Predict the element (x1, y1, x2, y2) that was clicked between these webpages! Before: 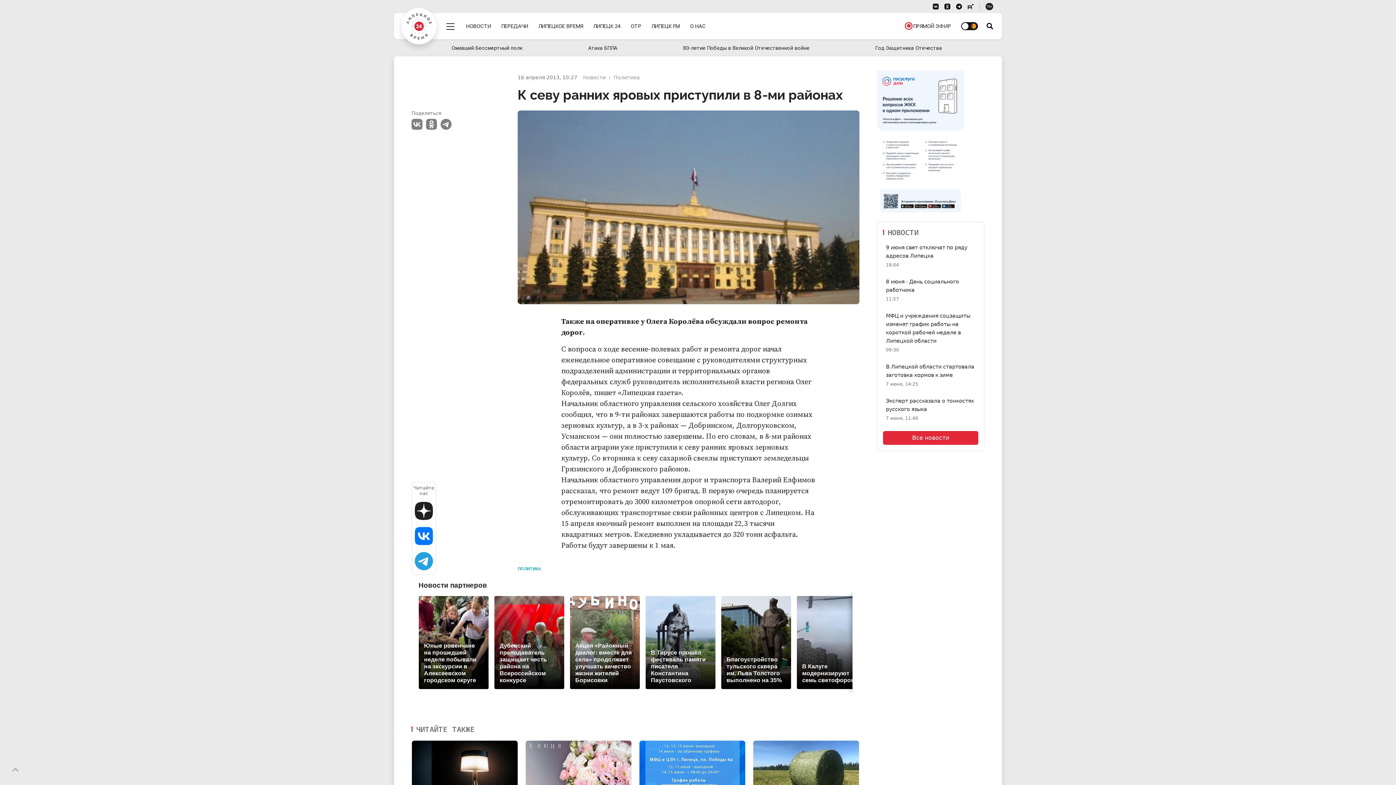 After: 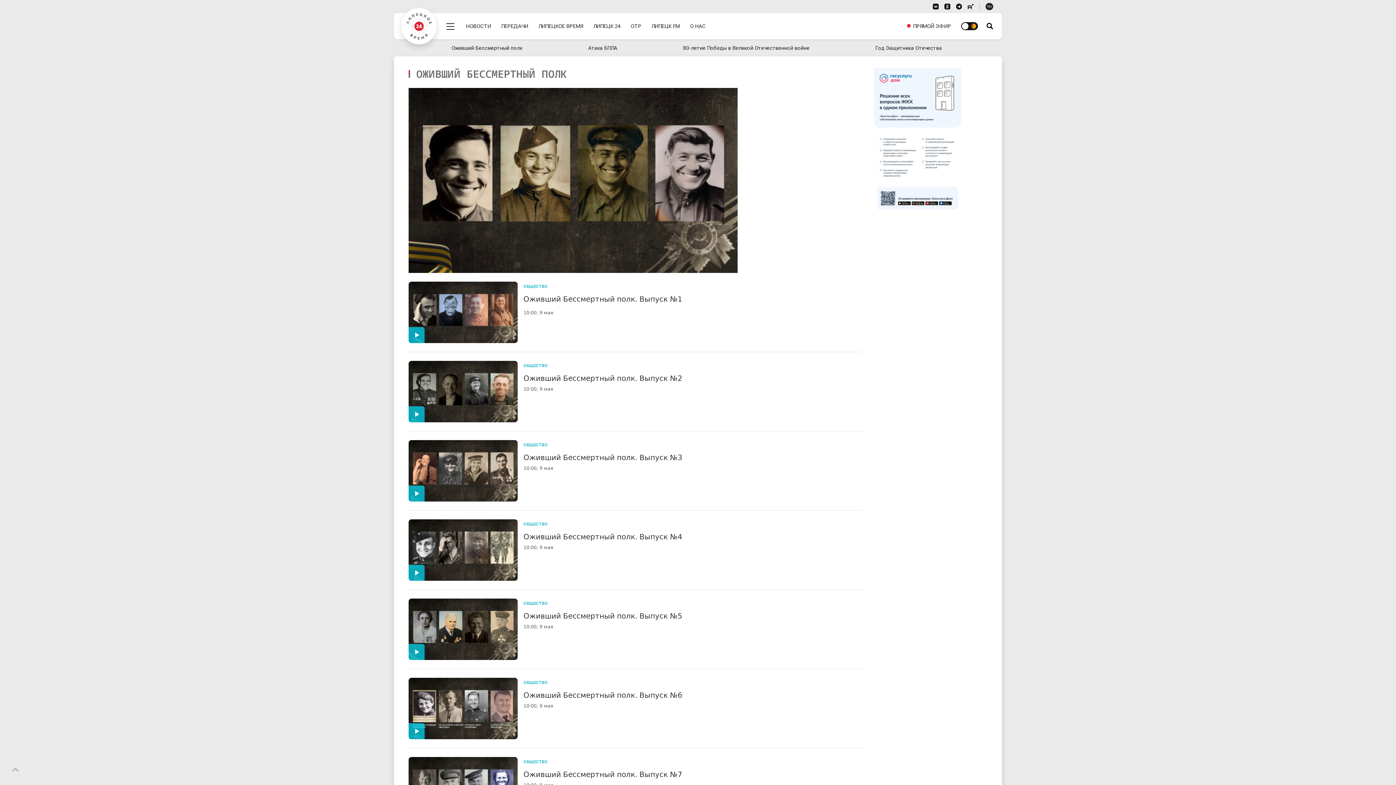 Action: label: Оживший Бессмертный полк bbox: (445, 41, 582, 54)